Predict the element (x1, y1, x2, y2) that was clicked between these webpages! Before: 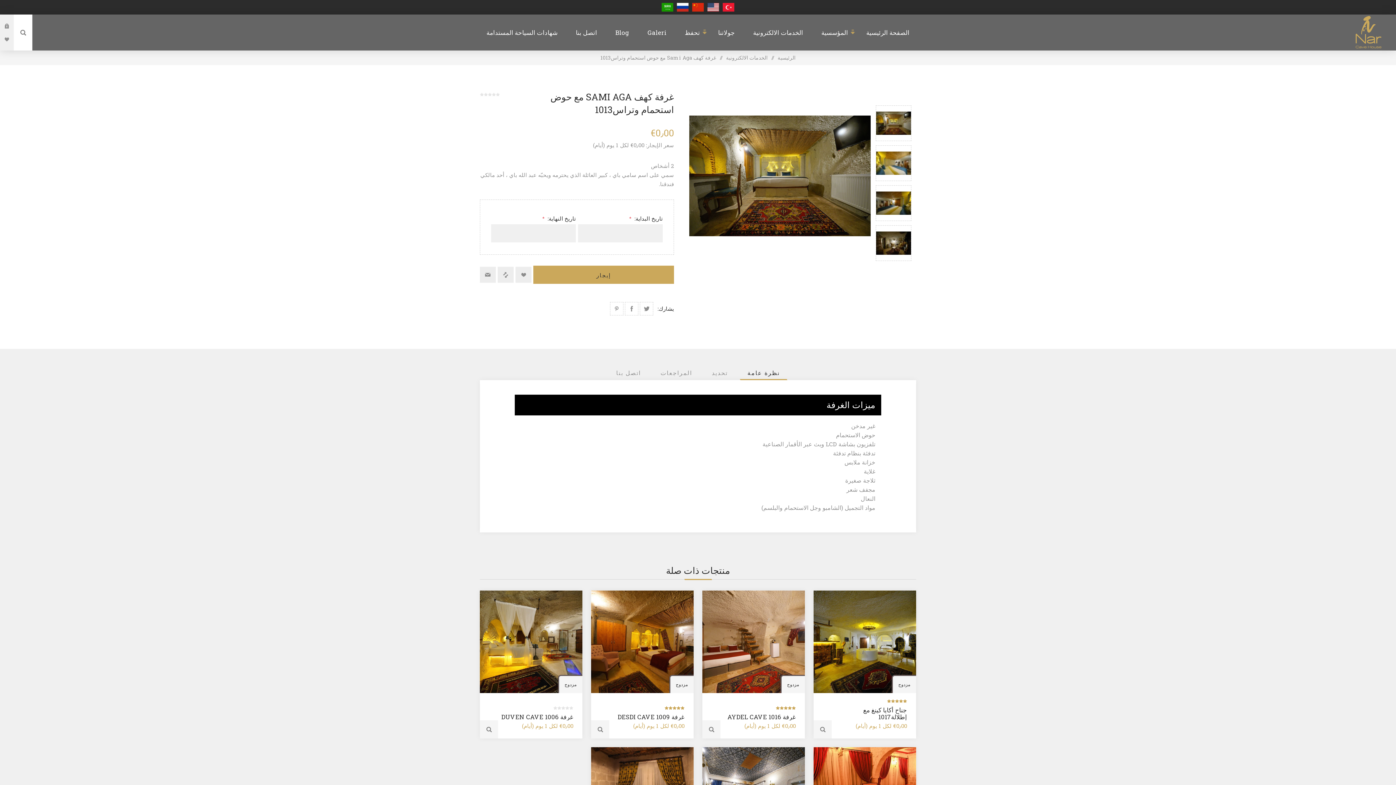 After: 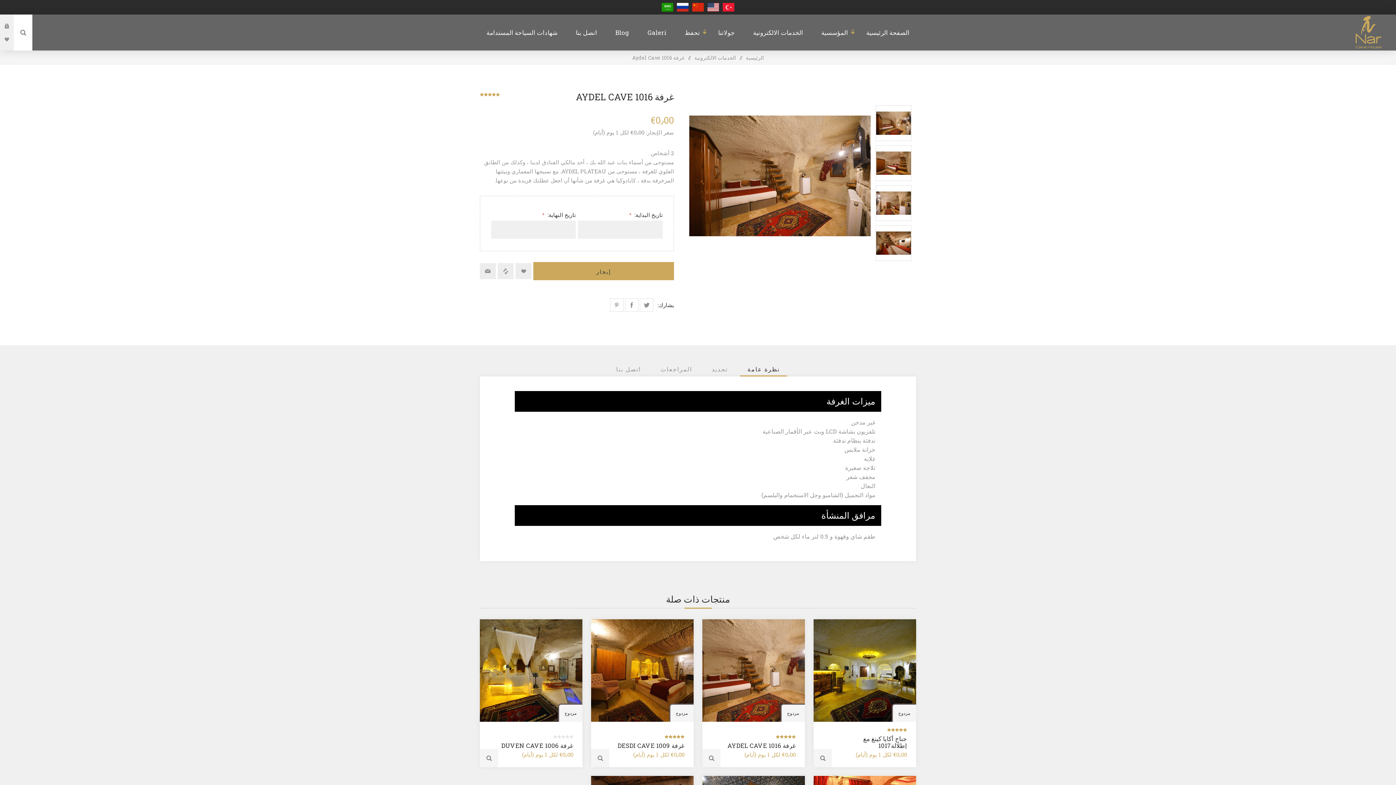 Action: bbox: (780, 675, 805, 693) label: مزدوج